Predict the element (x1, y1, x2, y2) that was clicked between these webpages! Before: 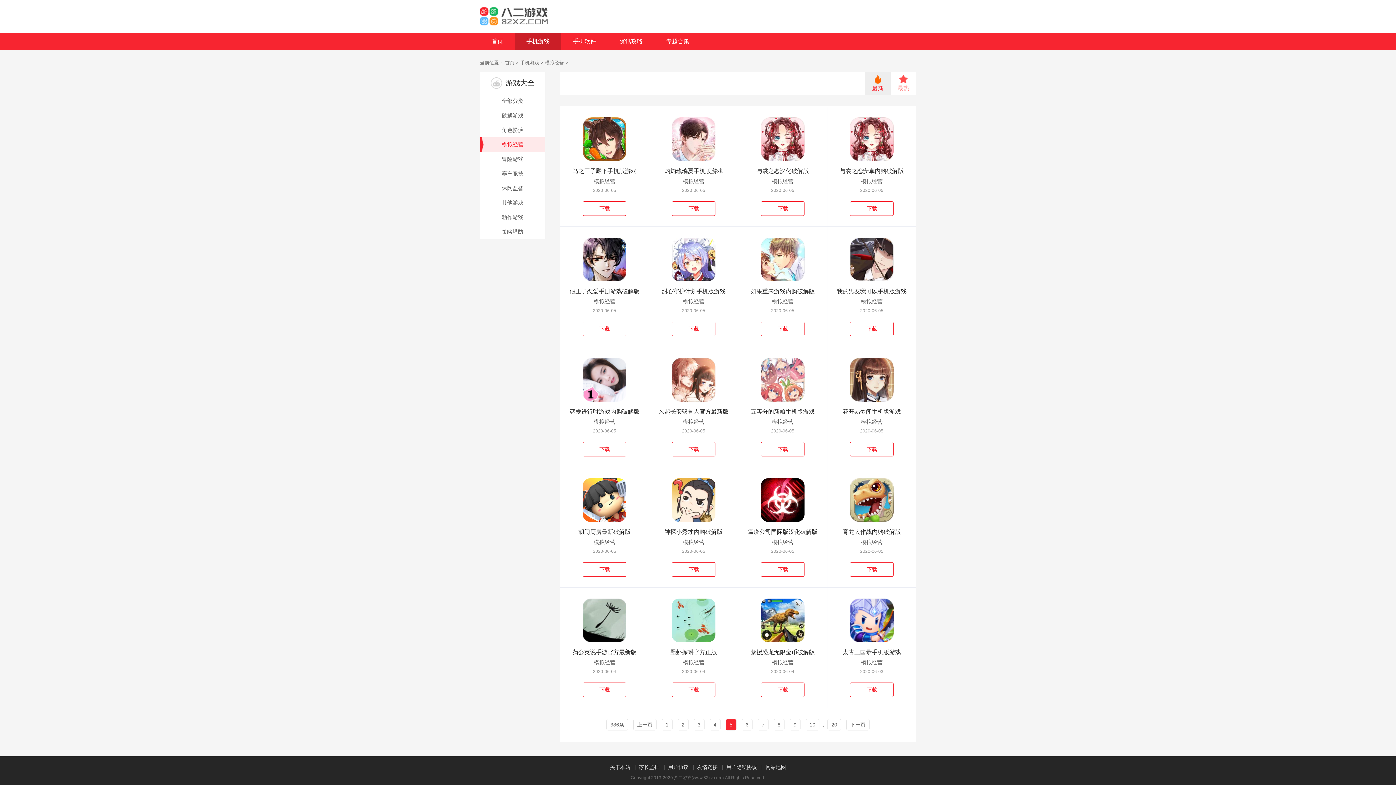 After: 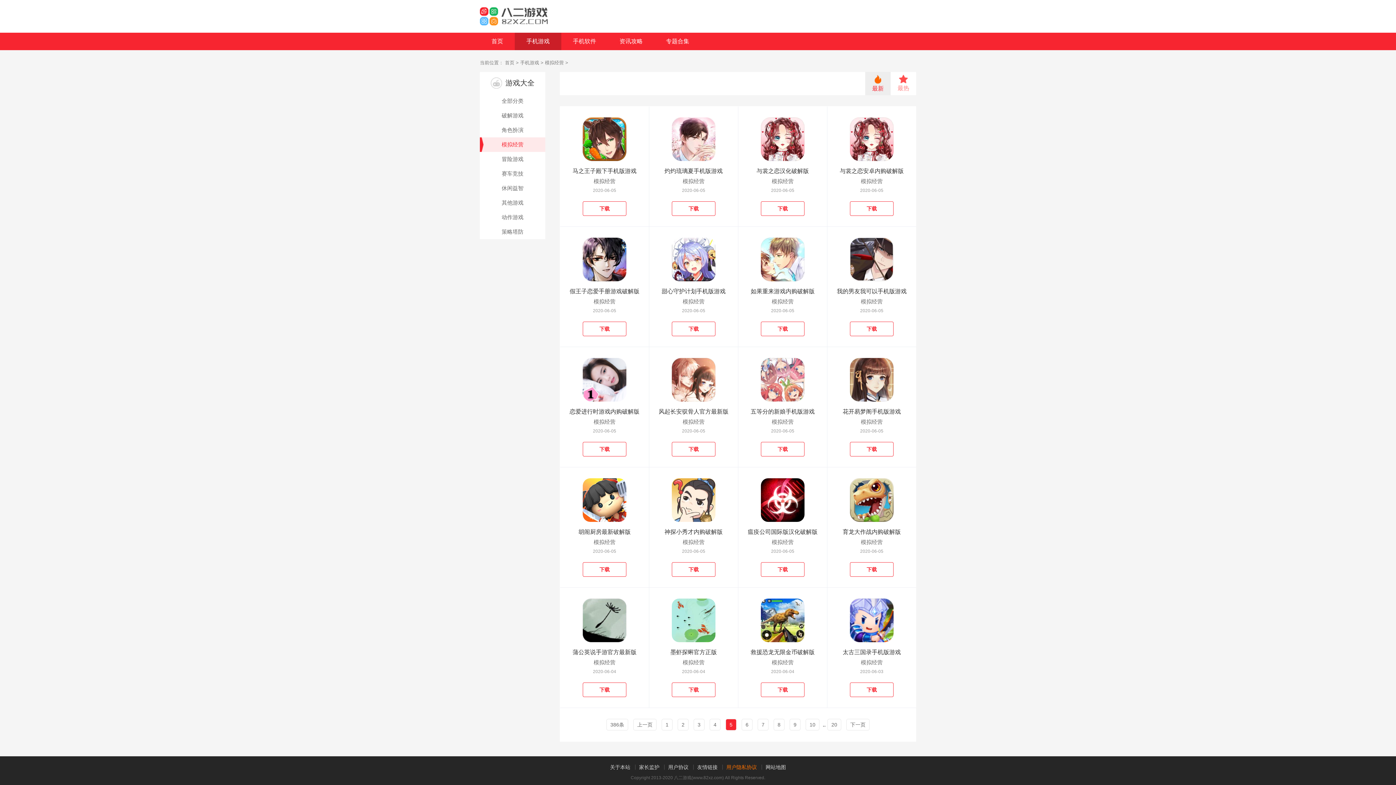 Action: bbox: (722, 765, 760, 770) label: 用户隐私协议